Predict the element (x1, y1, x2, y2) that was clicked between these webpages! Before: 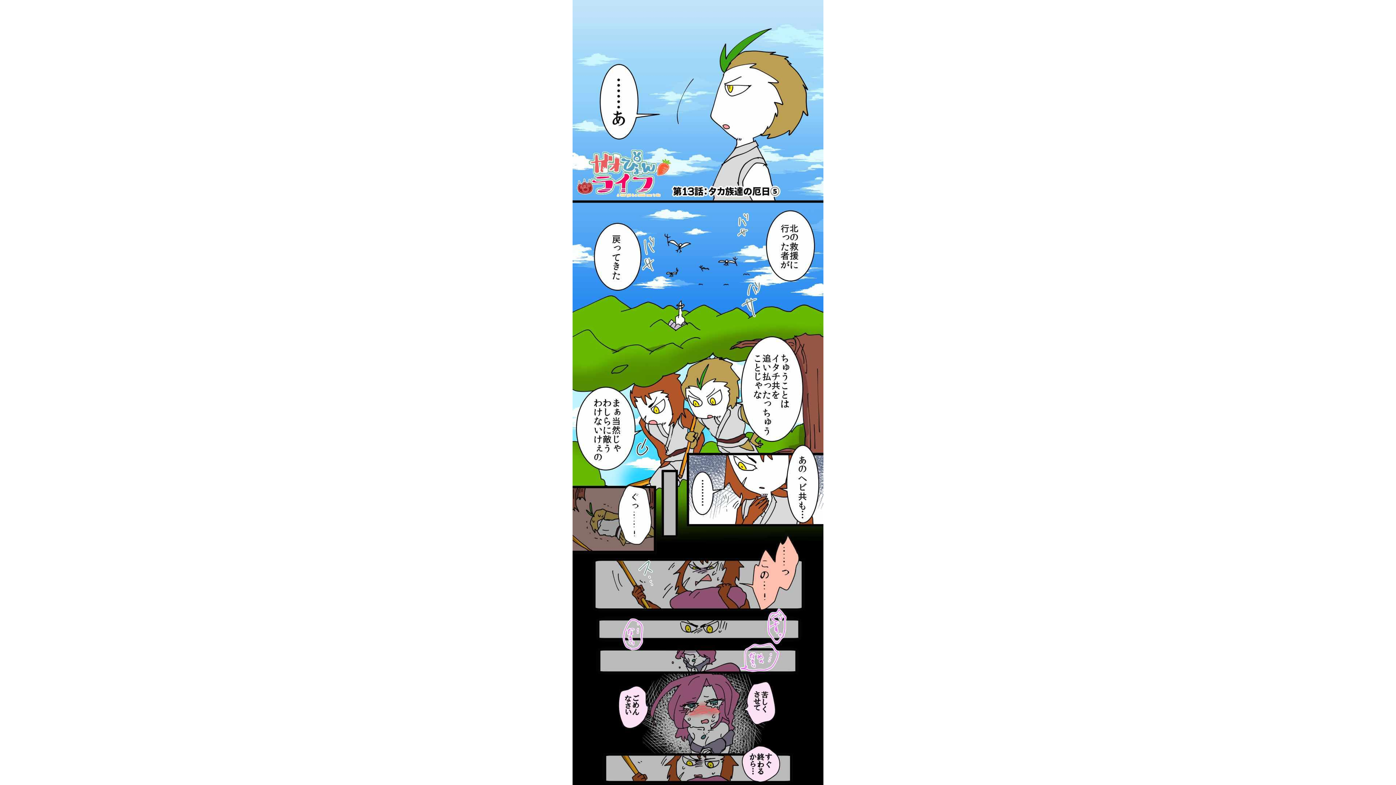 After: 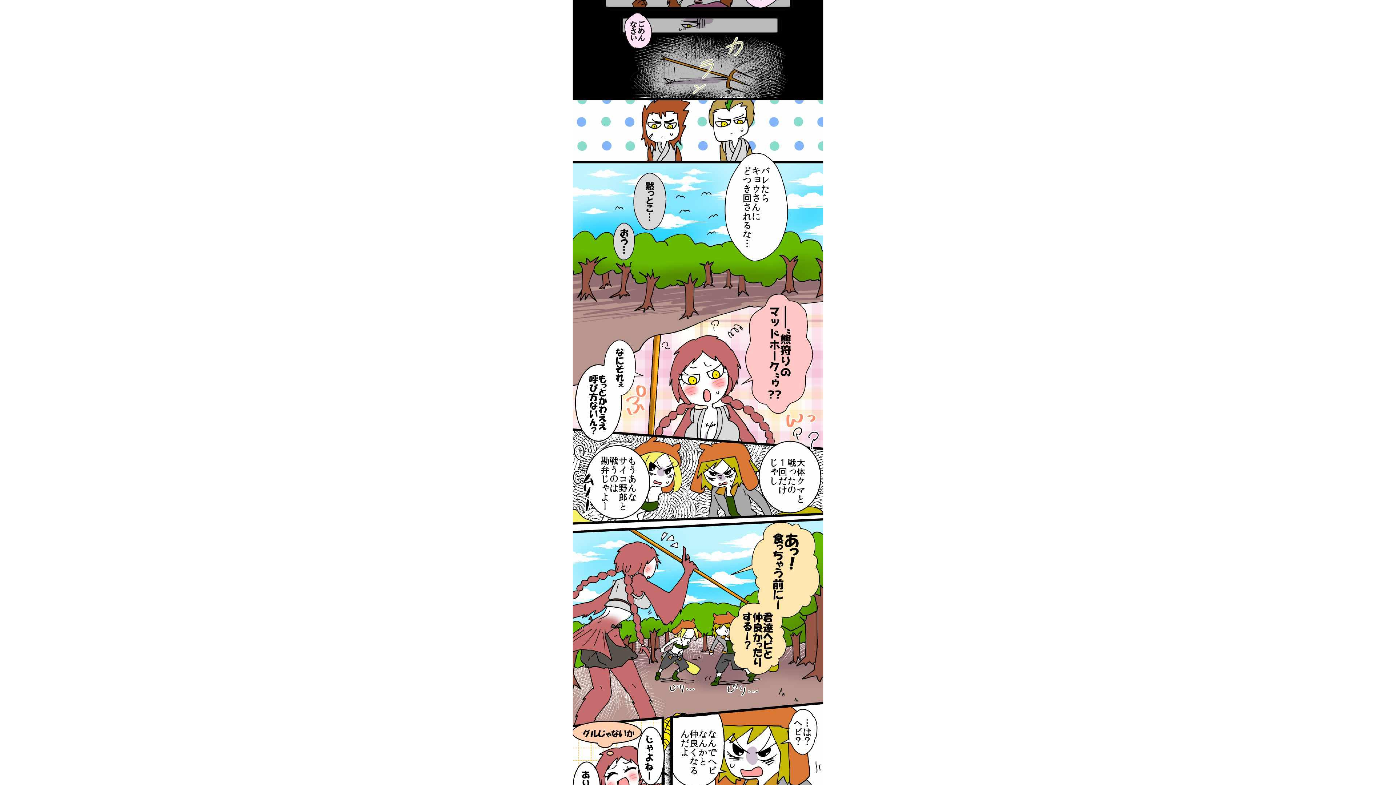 Action: bbox: (0, 549, 1396, 785)